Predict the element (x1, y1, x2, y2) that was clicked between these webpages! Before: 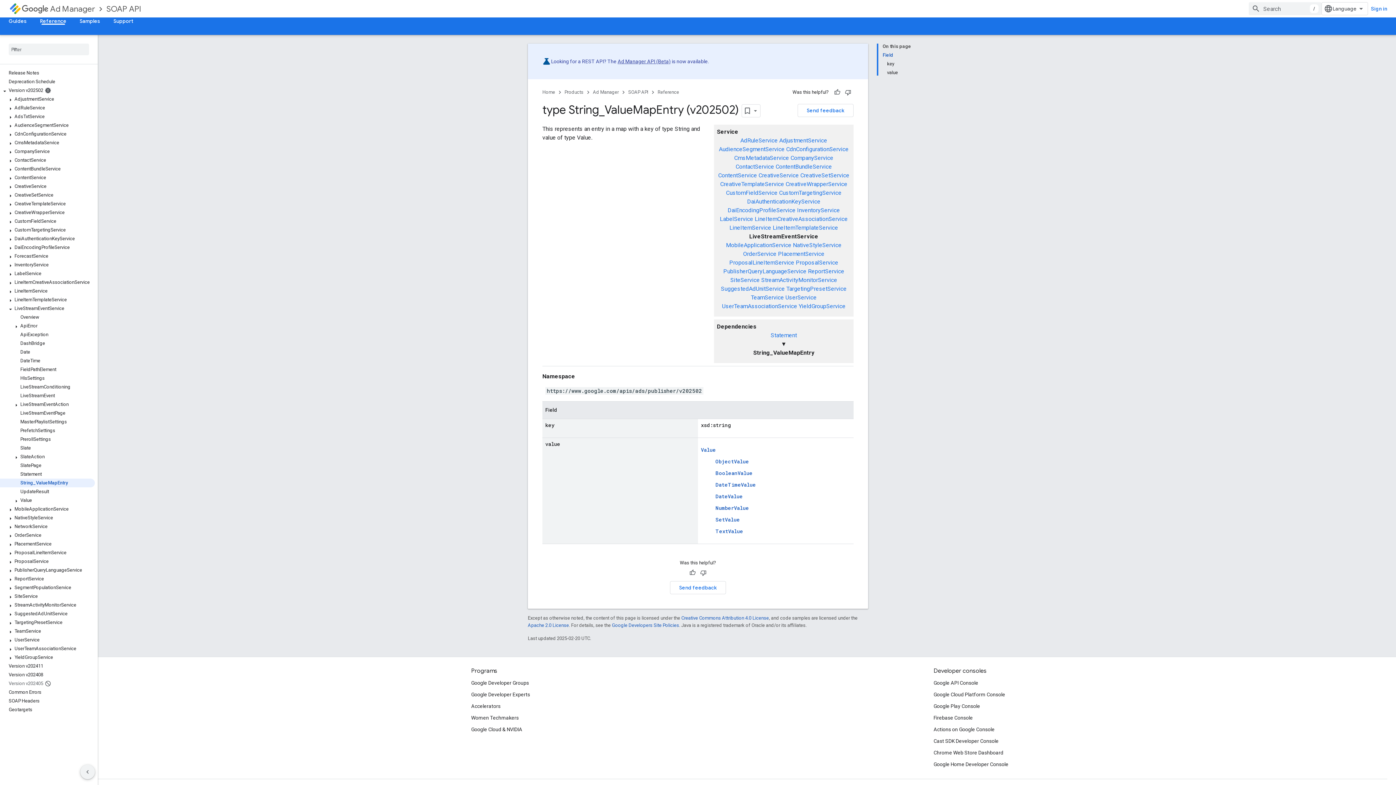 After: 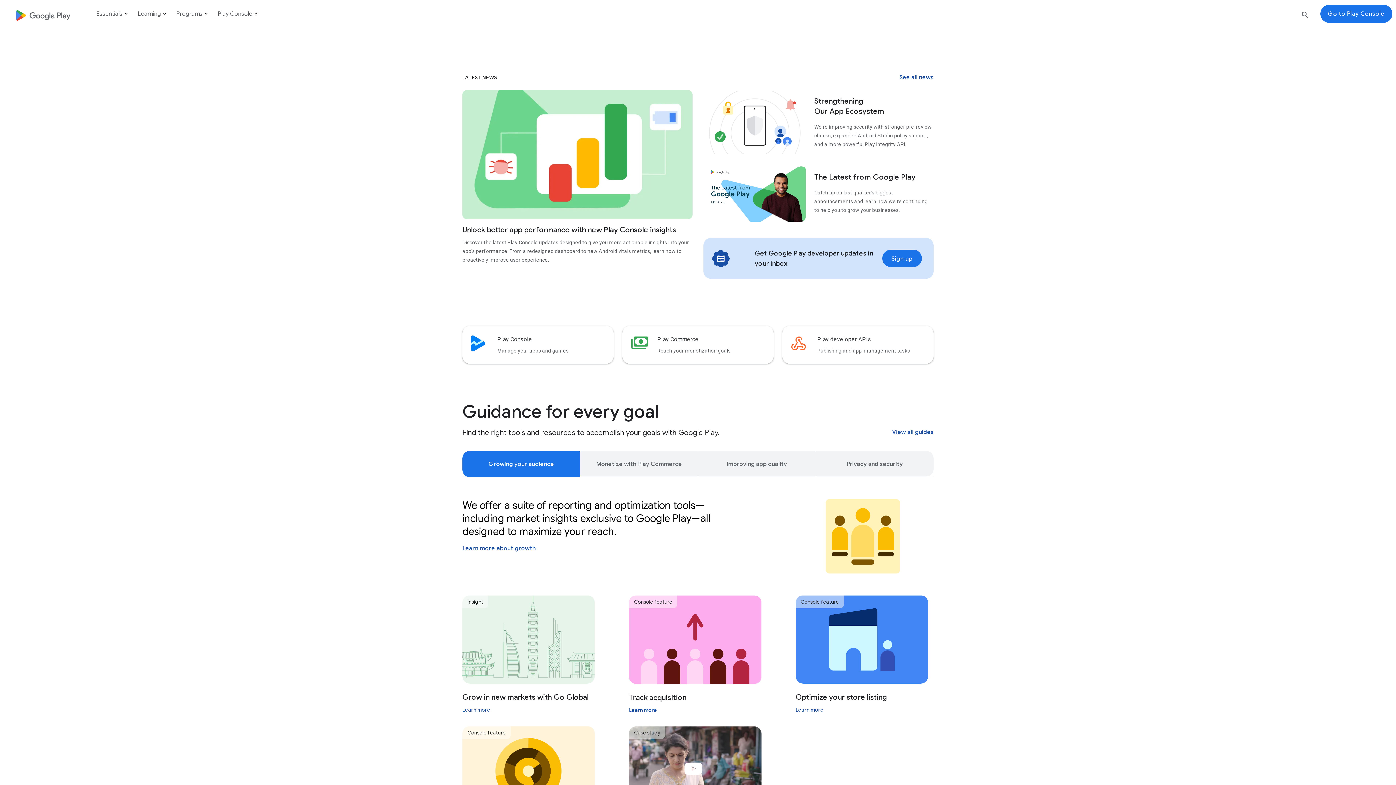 Action: label: Google Play Console bbox: (933, 700, 980, 712)